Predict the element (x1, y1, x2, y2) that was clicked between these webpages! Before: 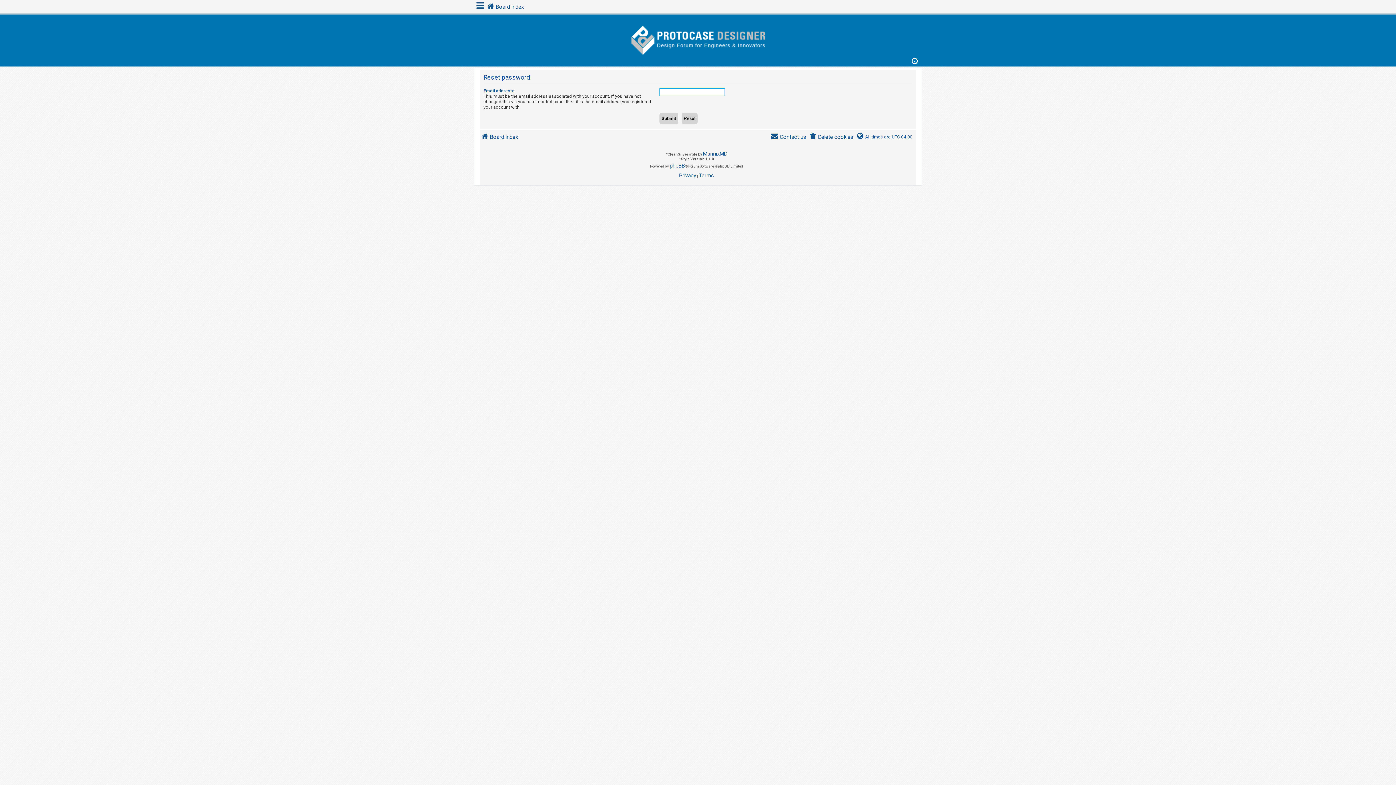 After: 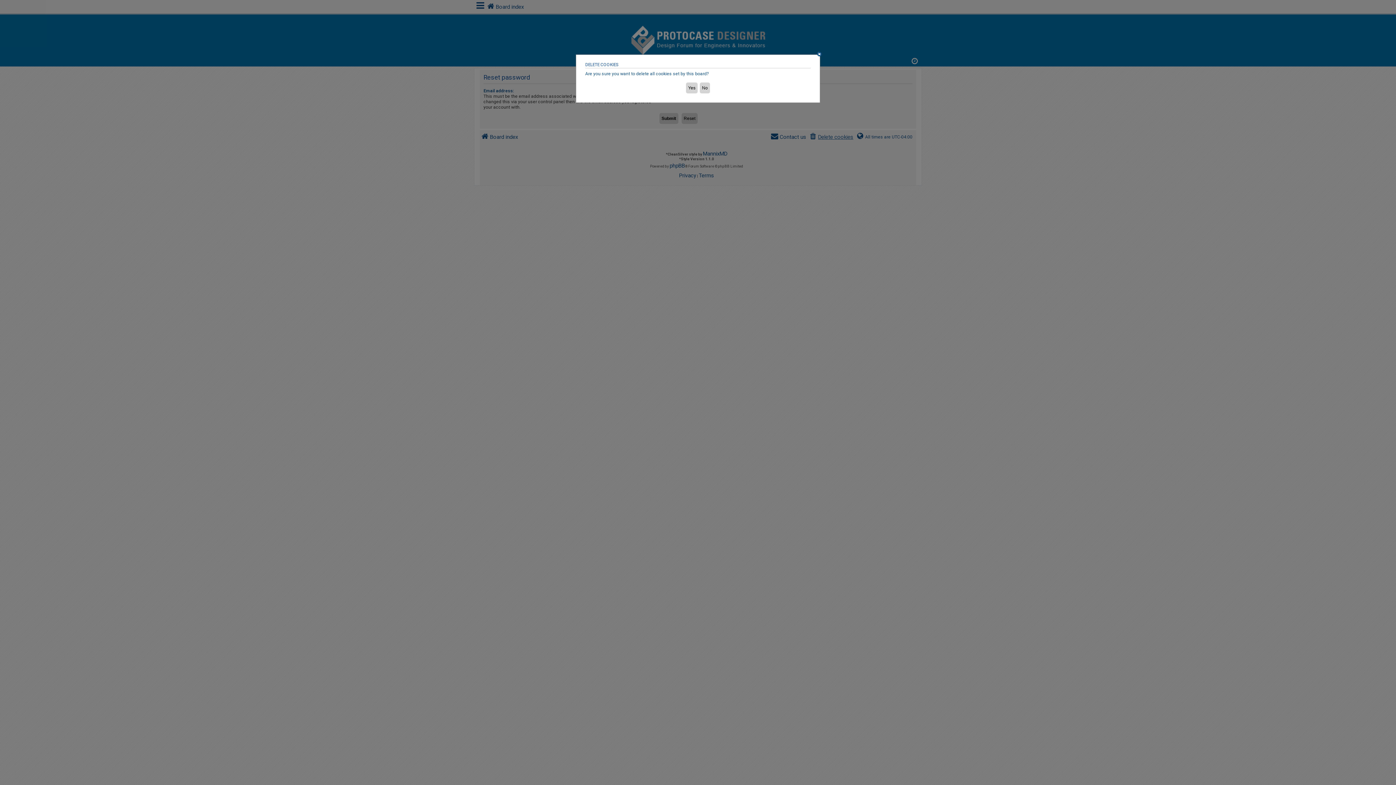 Action: bbox: (808, 132, 853, 141) label: Delete cookies